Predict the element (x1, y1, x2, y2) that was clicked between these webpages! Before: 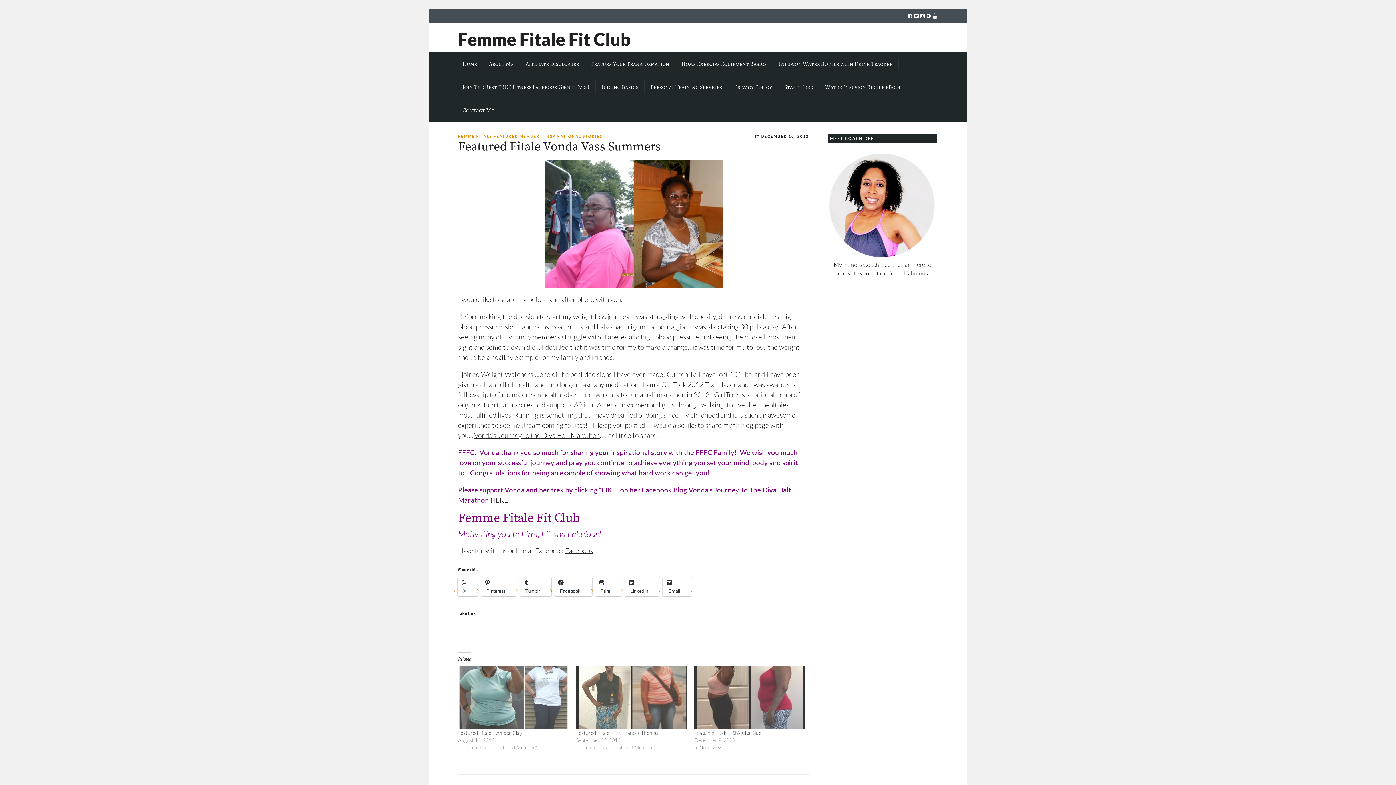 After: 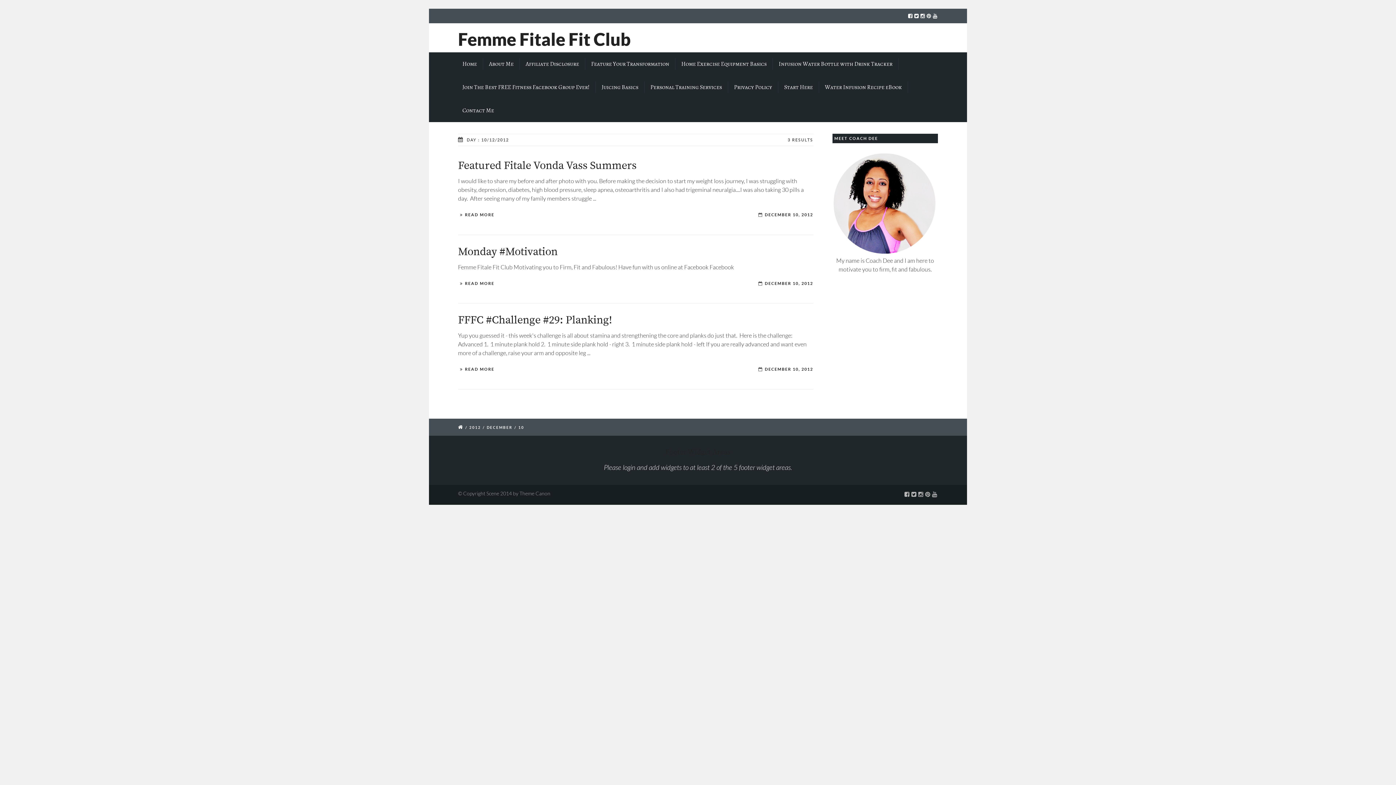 Action: bbox: (755, 134, 809, 138) label: DECEMBER 10, 2012